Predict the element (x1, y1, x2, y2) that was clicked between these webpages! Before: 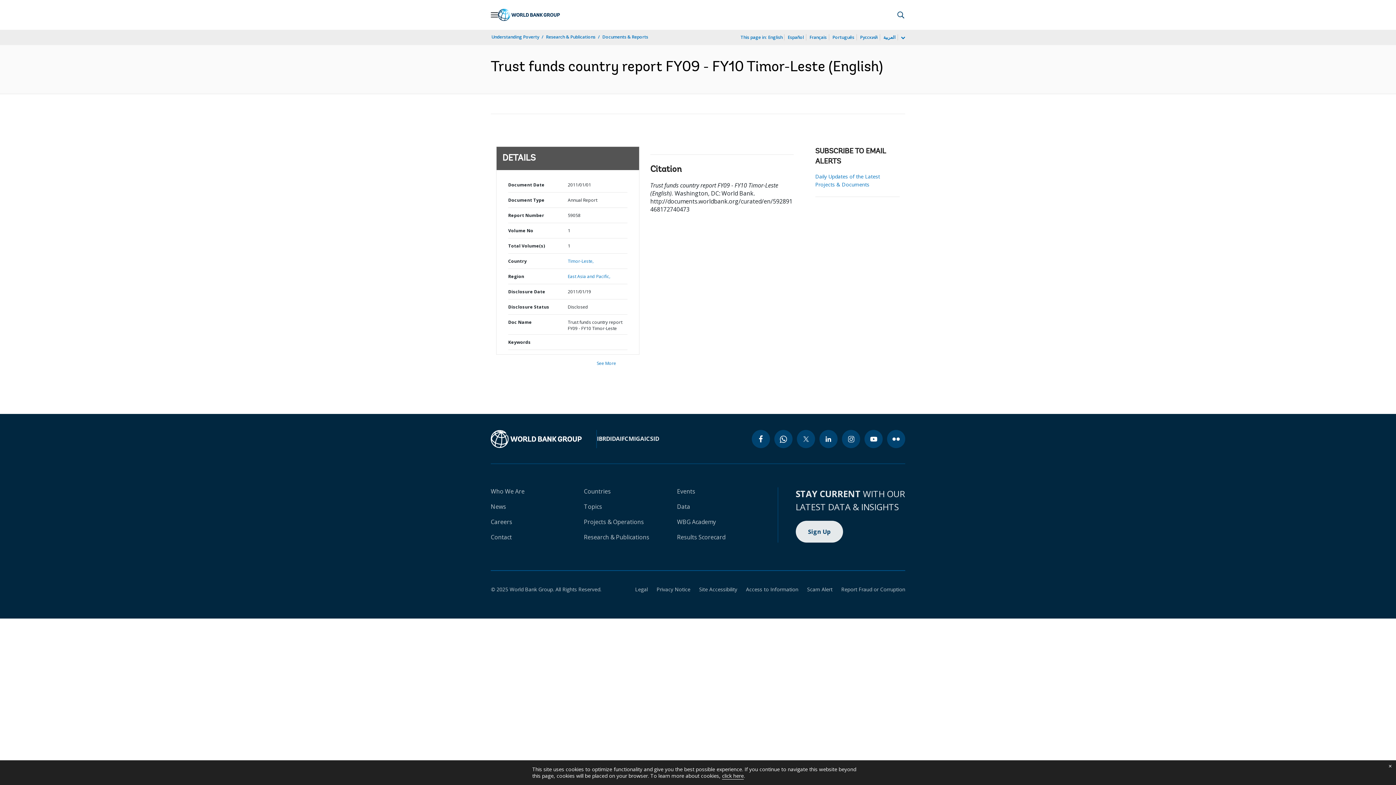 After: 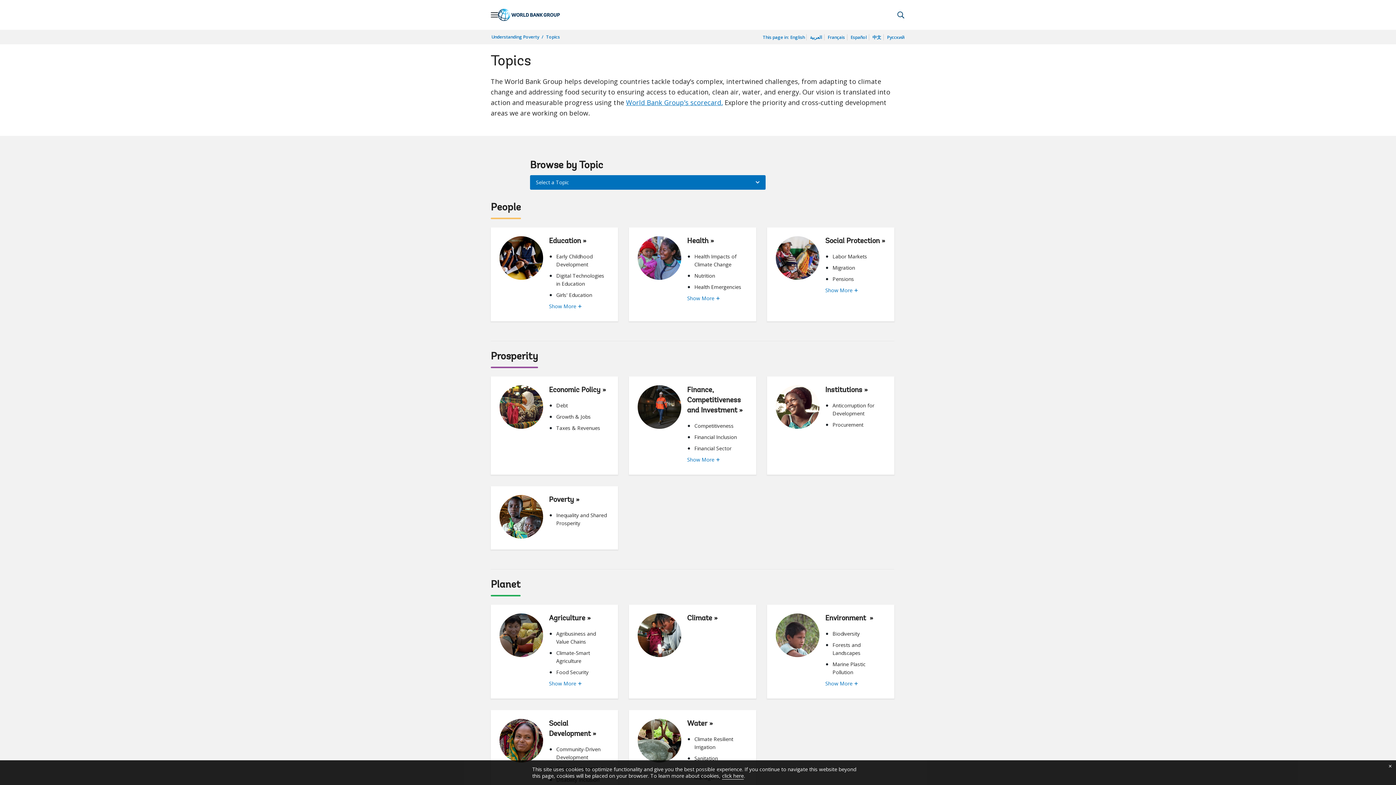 Action: label: Topics bbox: (584, 502, 602, 510)